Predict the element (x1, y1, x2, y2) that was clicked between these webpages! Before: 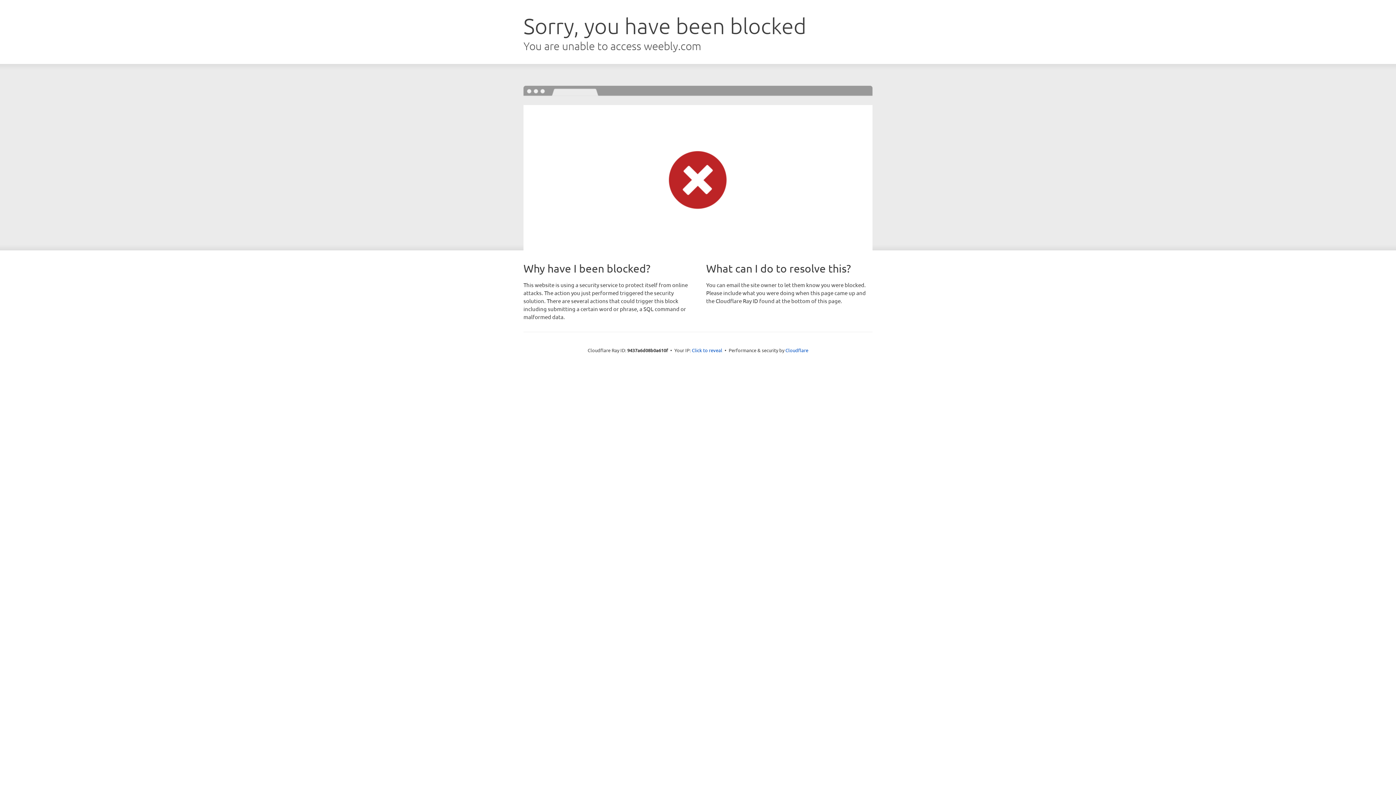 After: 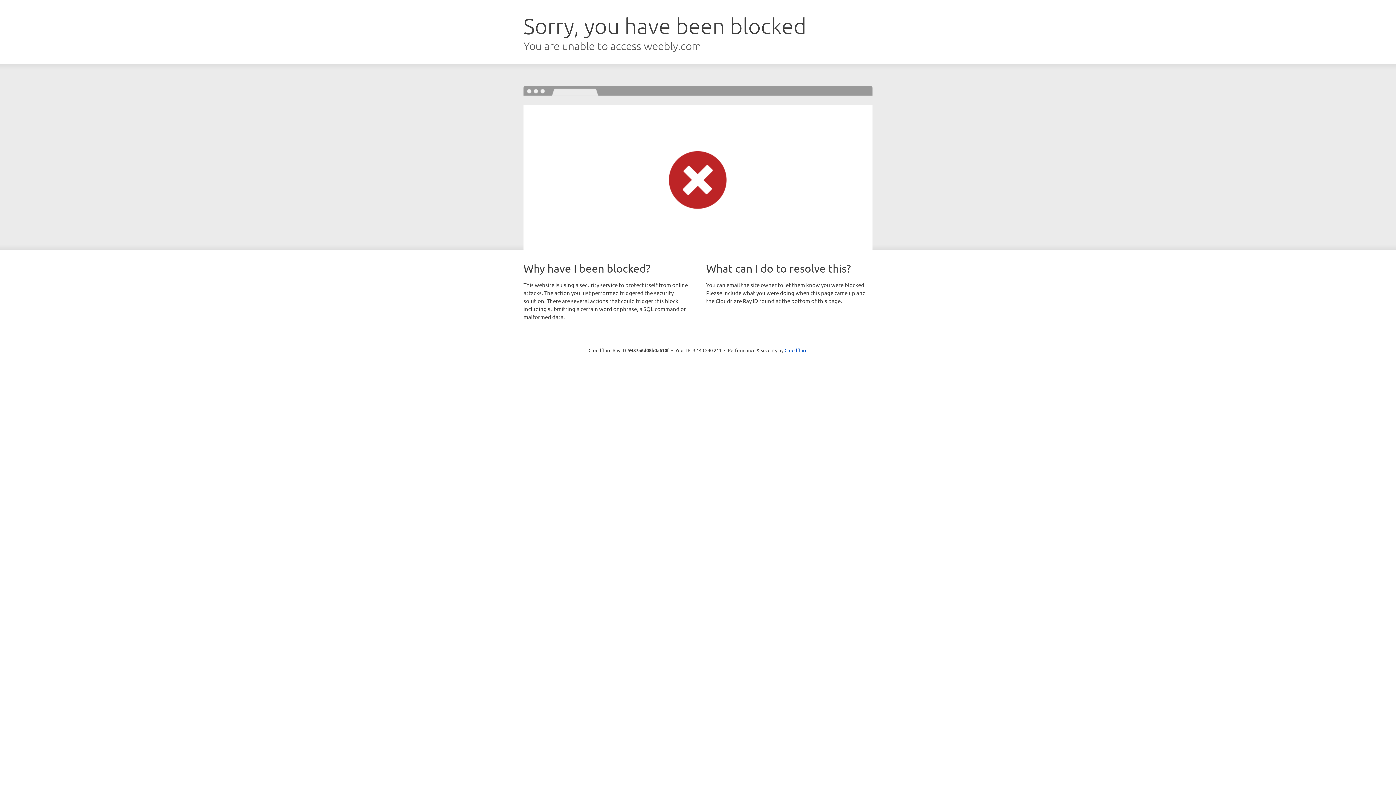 Action: label: Click to reveal bbox: (692, 346, 722, 353)